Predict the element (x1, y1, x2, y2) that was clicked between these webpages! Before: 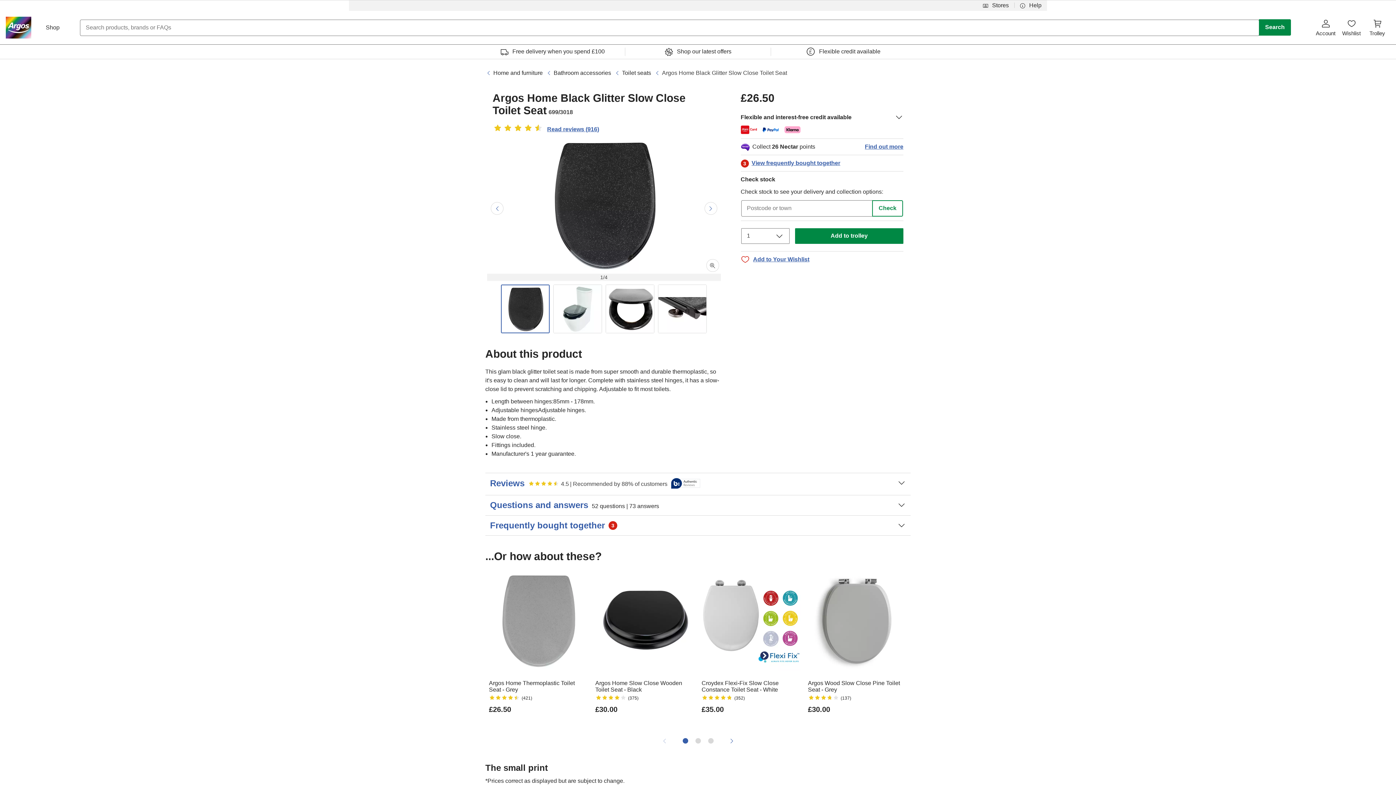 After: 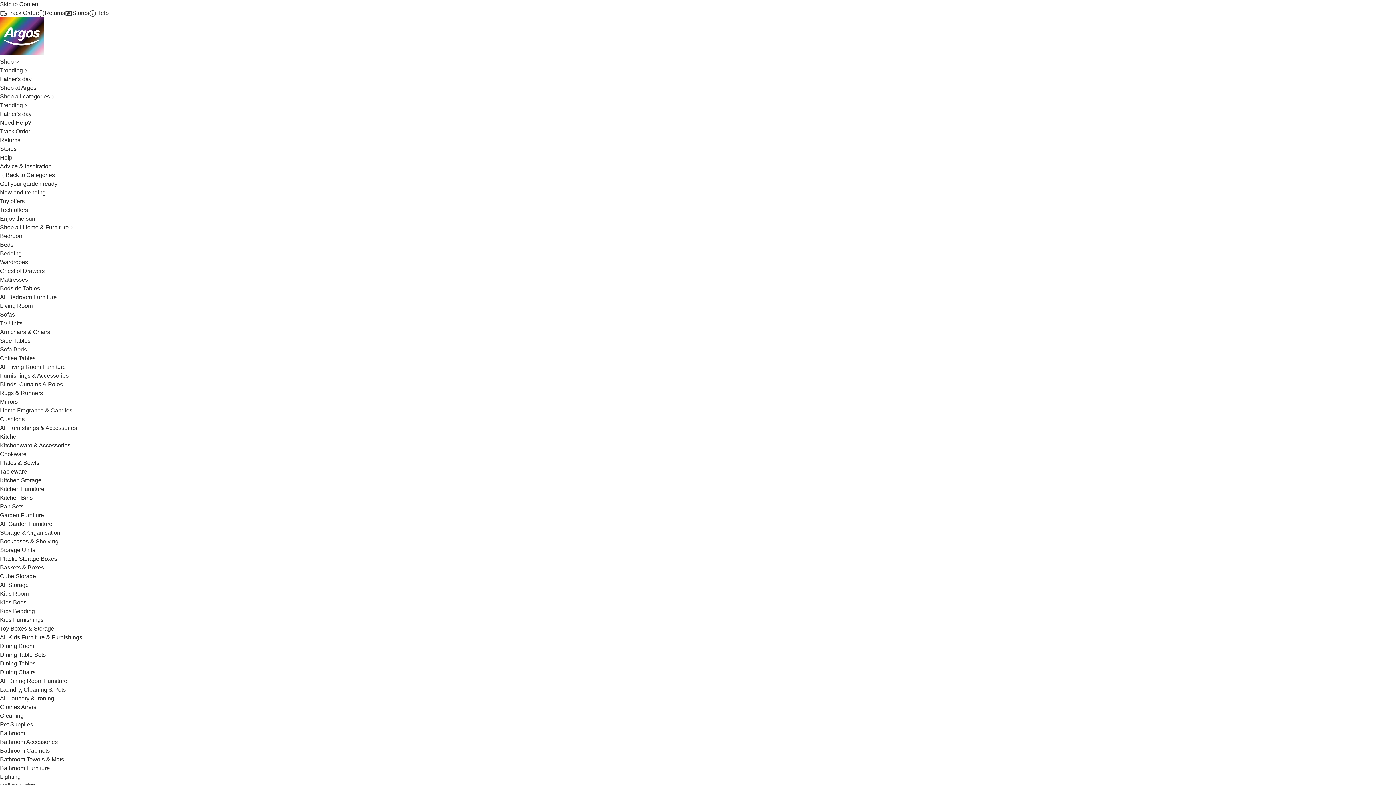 Action: bbox: (545, 68, 611, 77) label: Bathroom accessories